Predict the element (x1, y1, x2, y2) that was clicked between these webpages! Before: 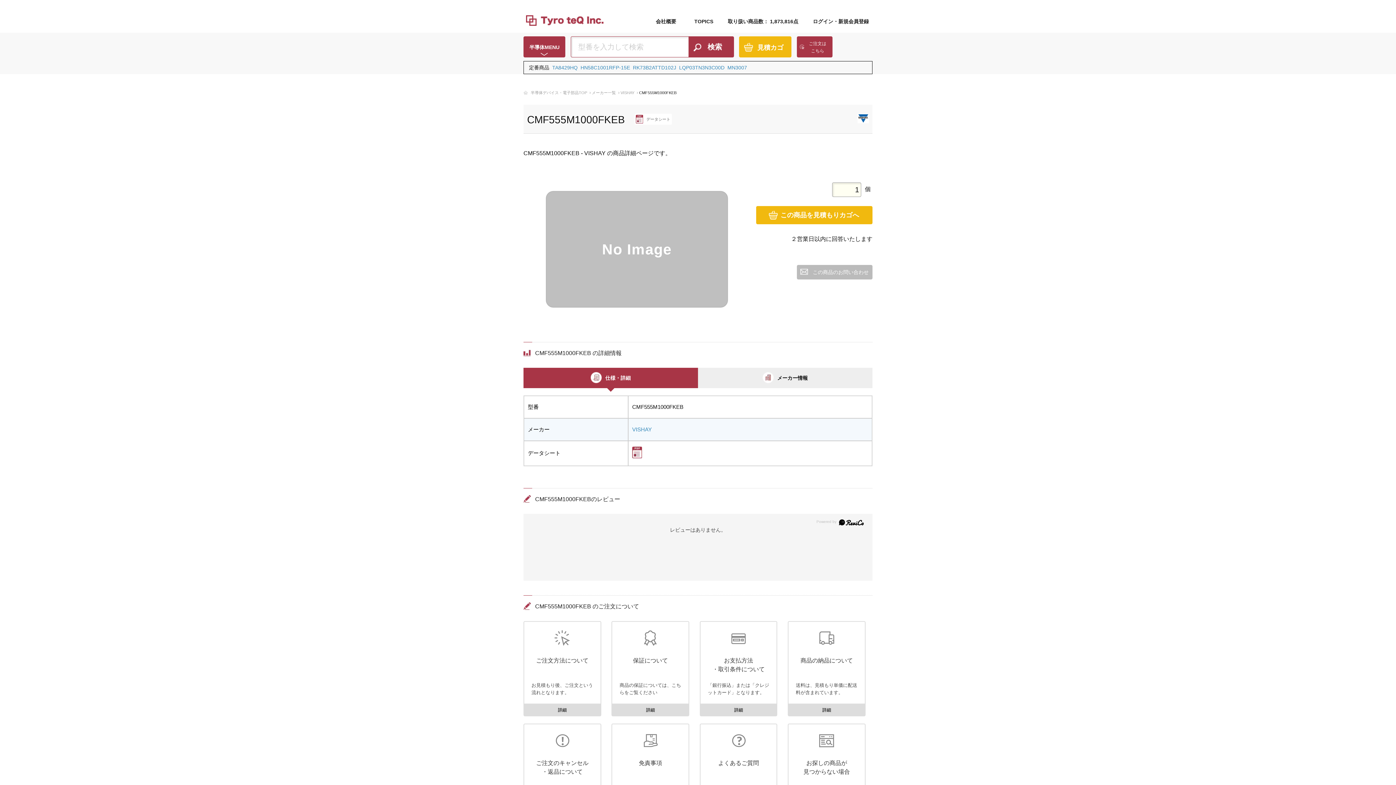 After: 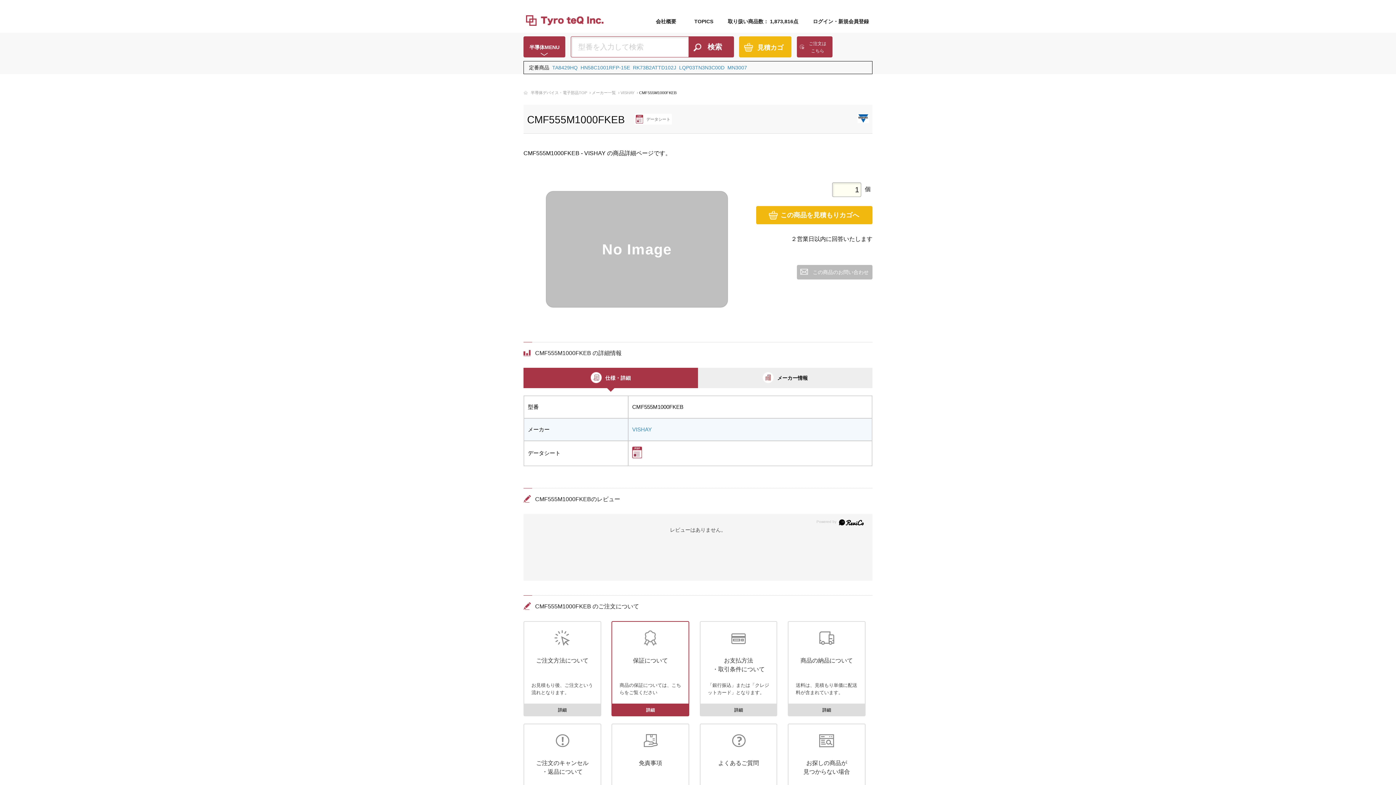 Action: bbox: (611, 621, 689, 716) label: 保証について

商品の保証については、こちらをご覧ください

詳細